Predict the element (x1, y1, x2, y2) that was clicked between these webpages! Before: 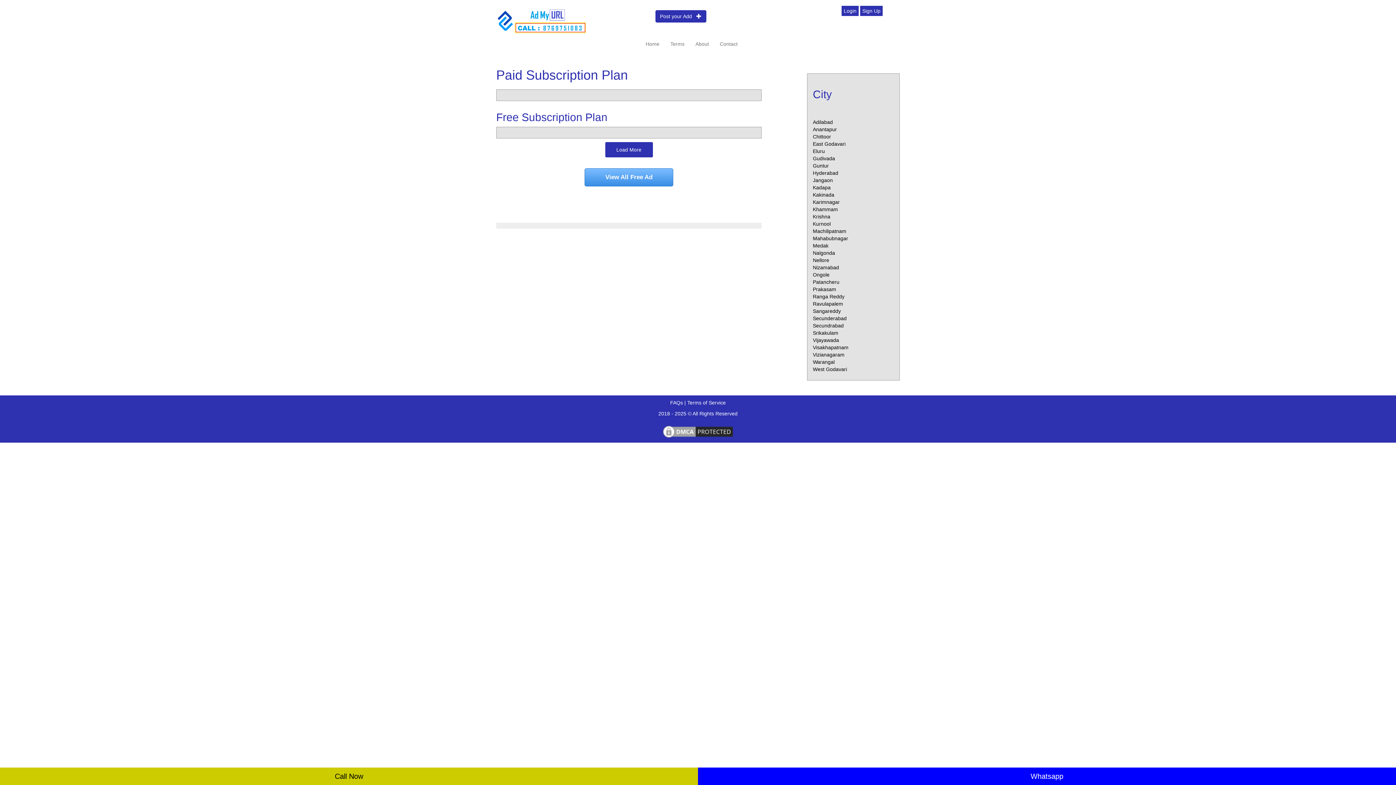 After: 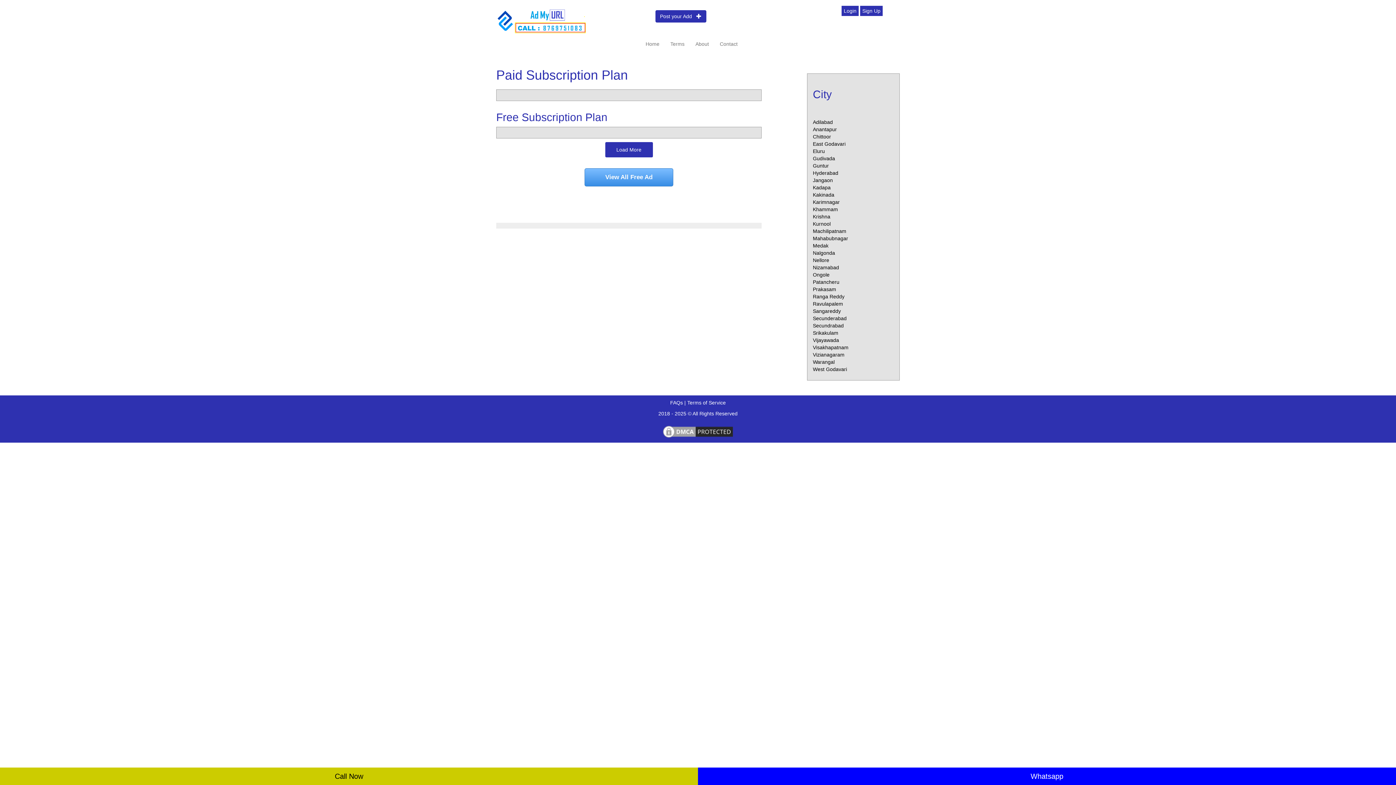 Action: label: Sangareddy bbox: (813, 308, 841, 314)